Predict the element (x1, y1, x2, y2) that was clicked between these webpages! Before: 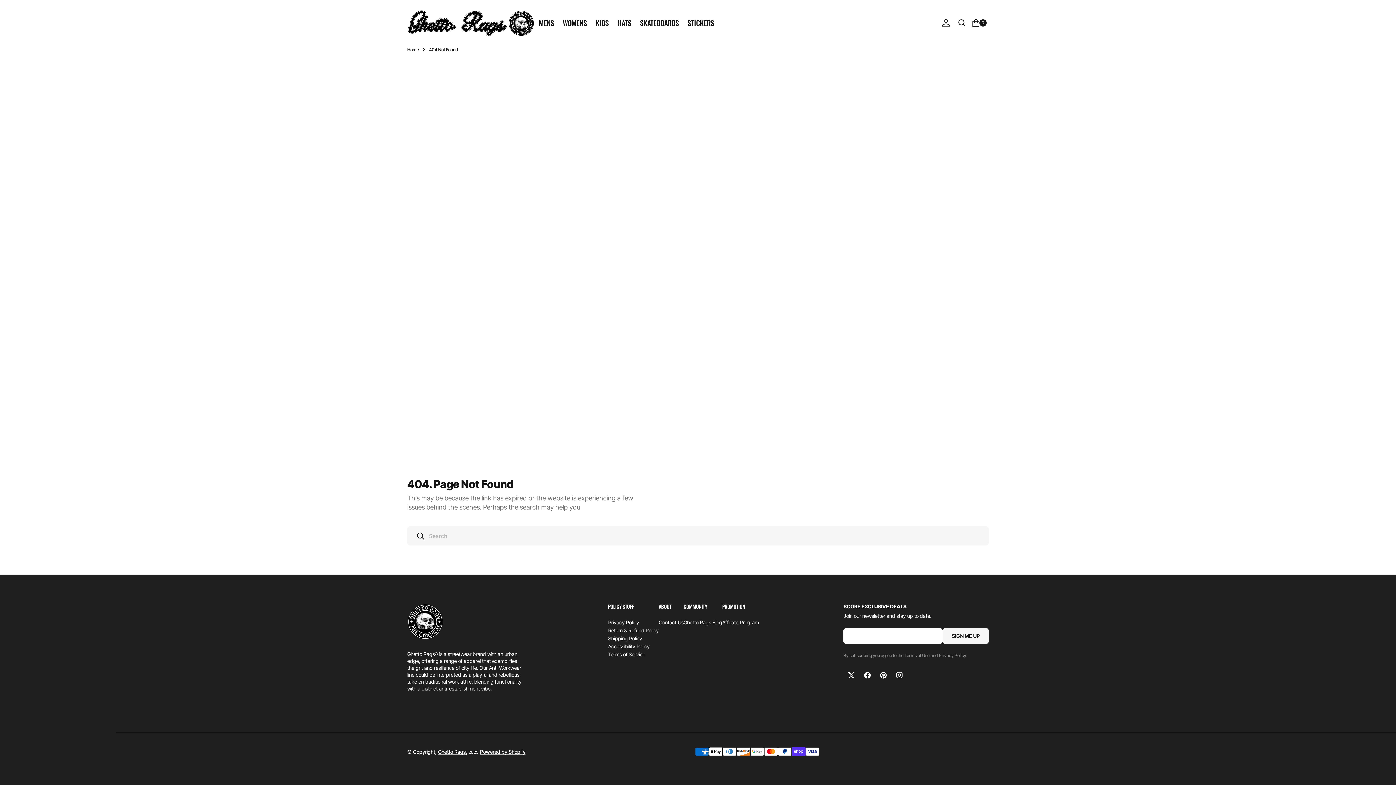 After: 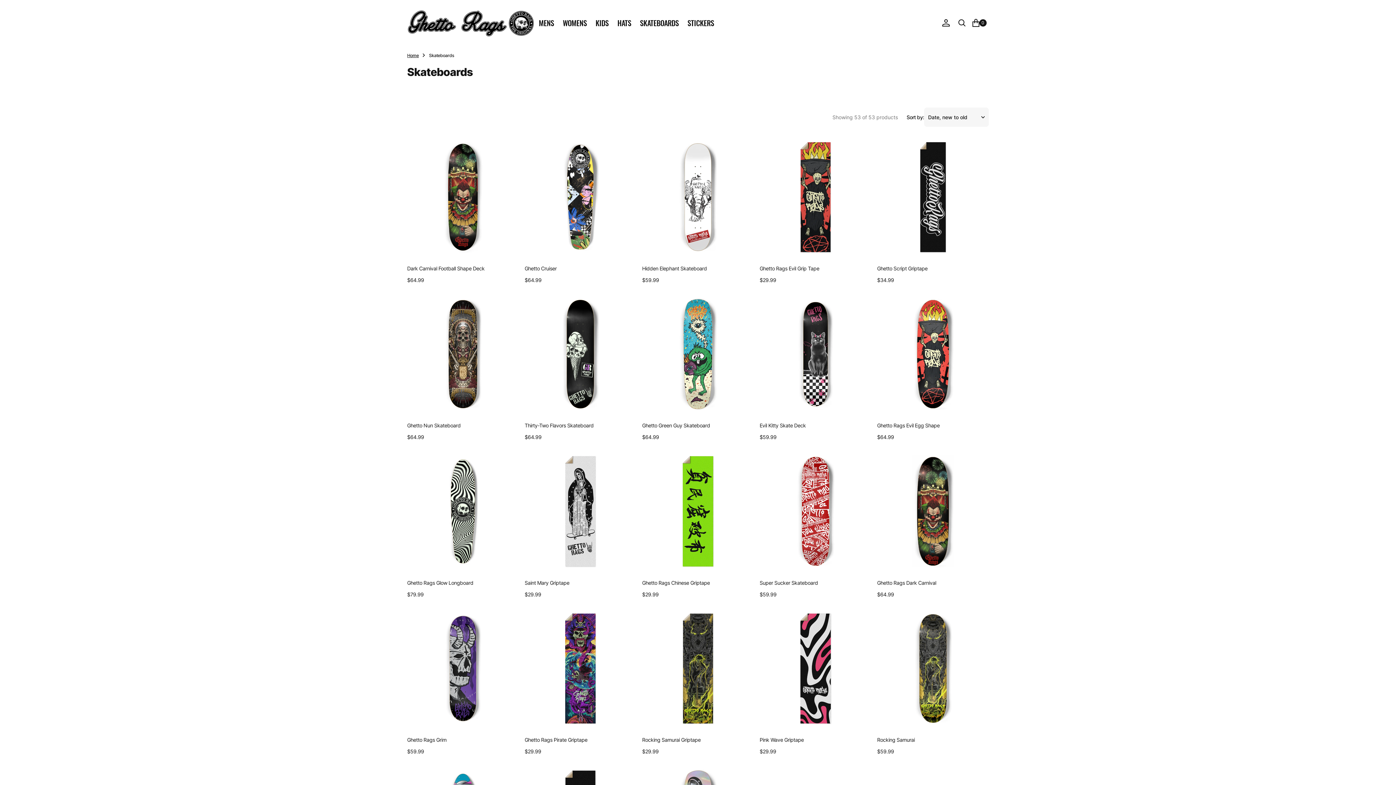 Action: bbox: (635, 15, 683, 30) label: Skateboards